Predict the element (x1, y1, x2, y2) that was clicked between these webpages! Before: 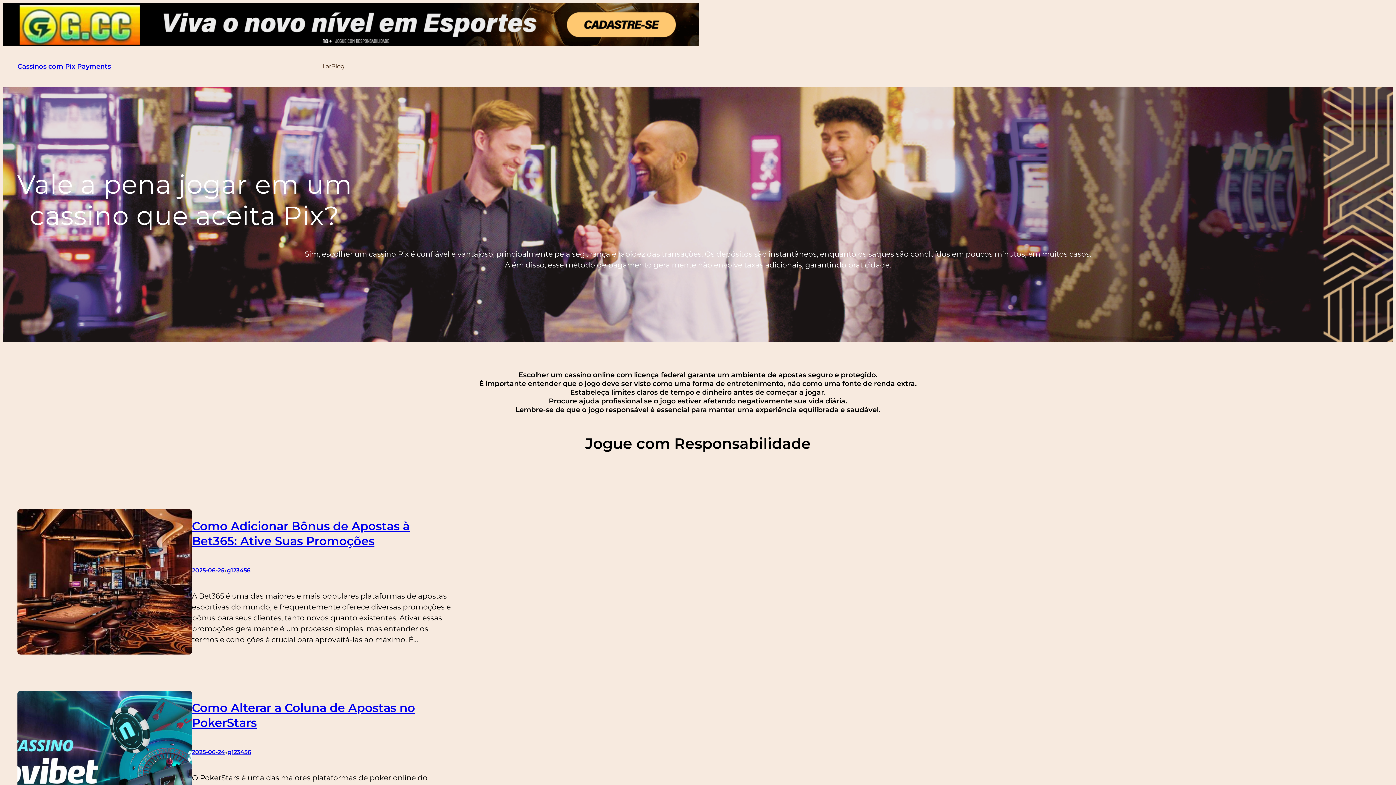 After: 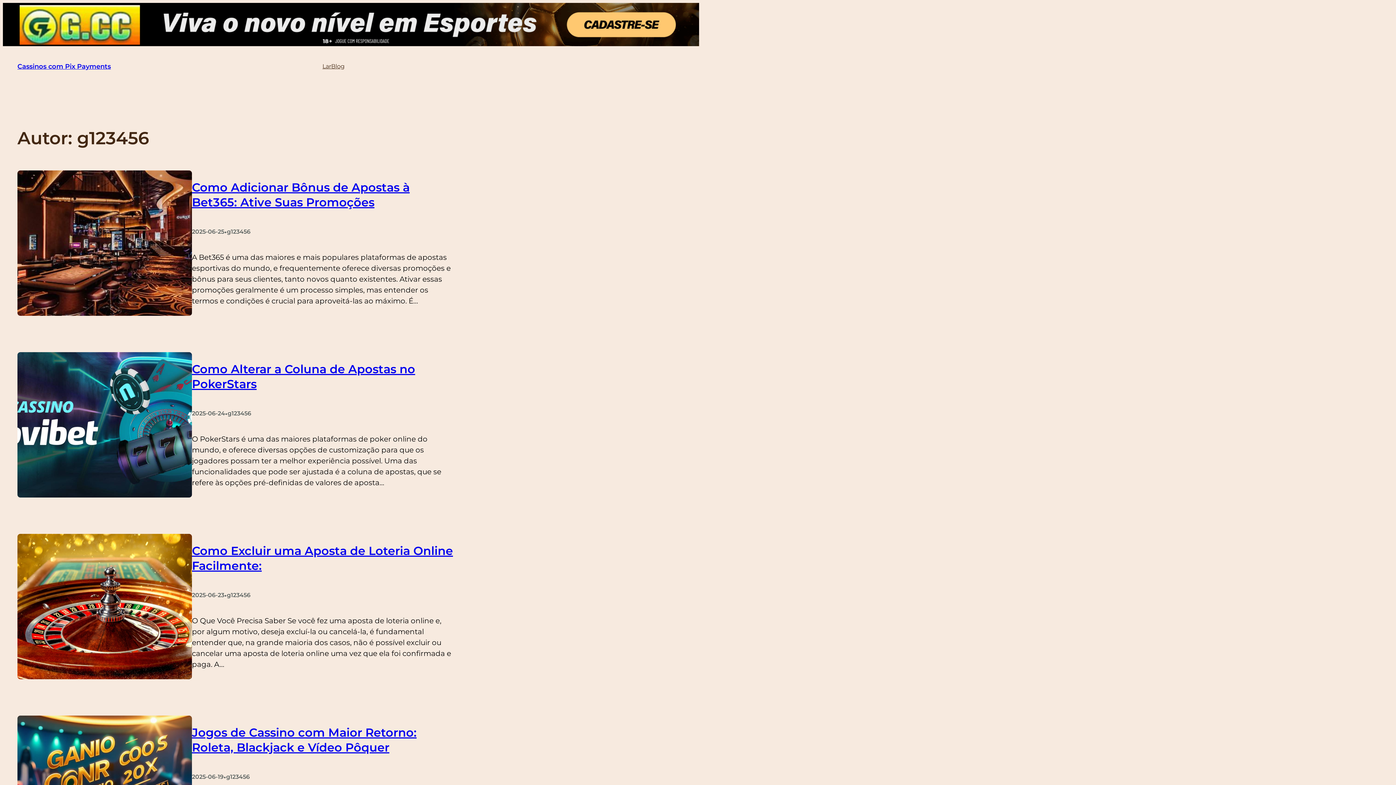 Action: label: g123456 bbox: (226, 567, 250, 574)